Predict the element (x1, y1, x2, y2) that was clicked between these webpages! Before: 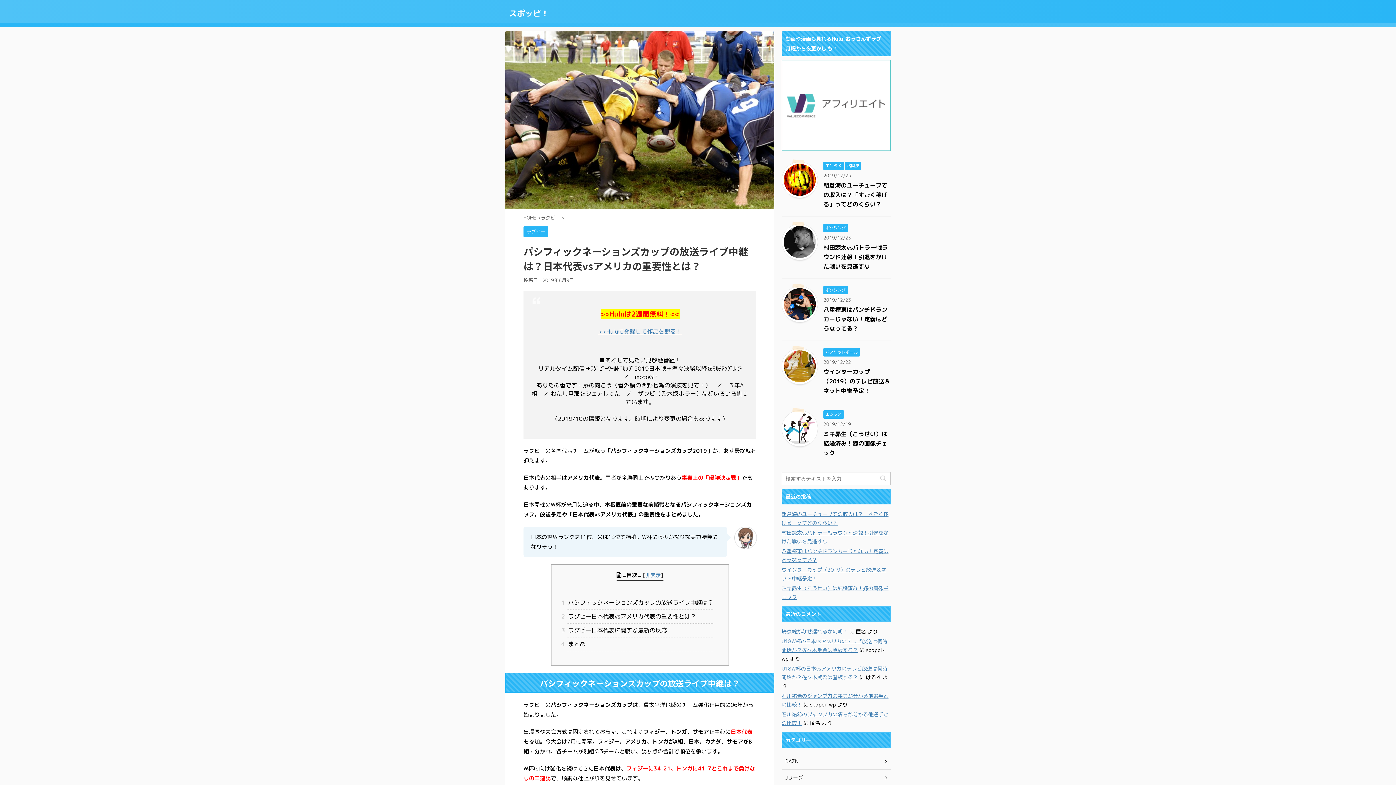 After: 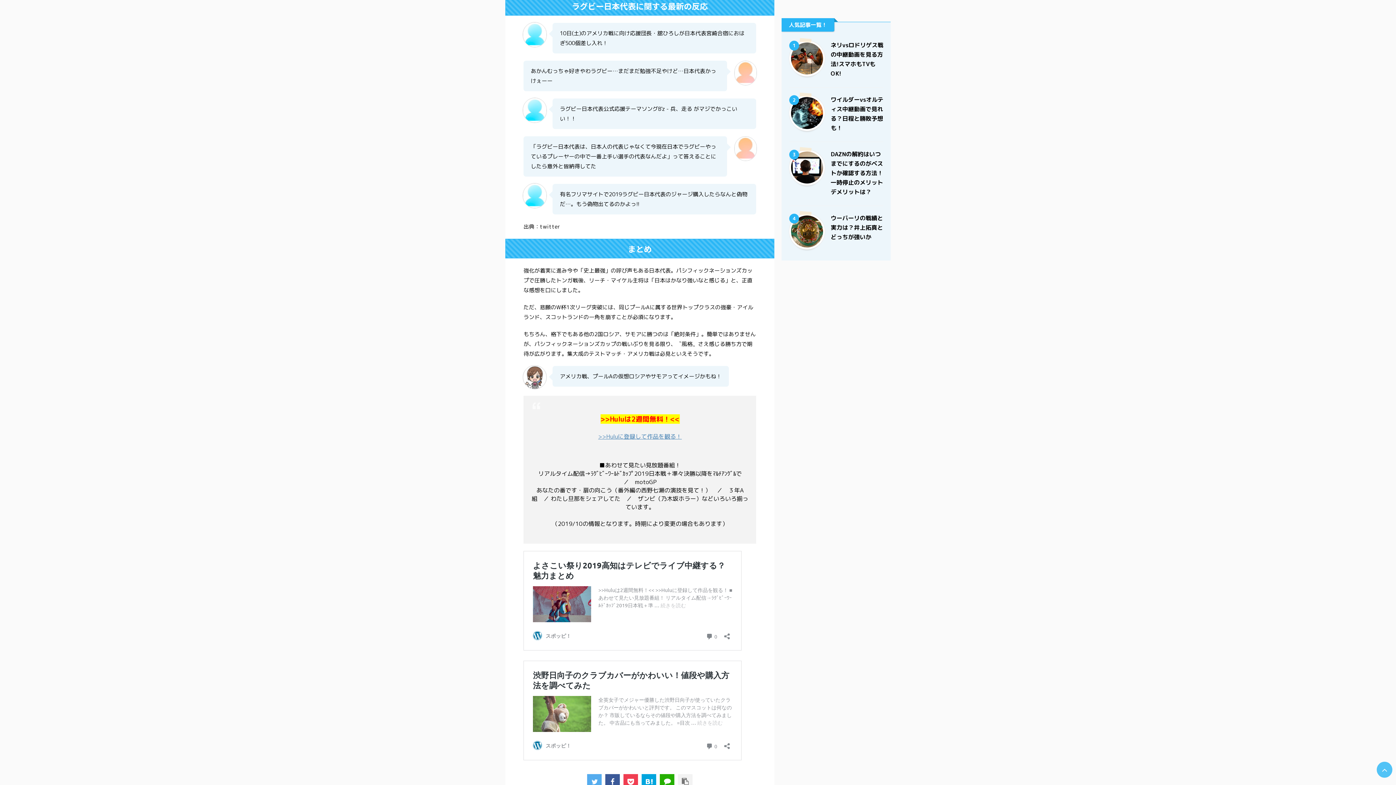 Action: label: 3 ラグビー日本代表に関する最新の反応 bbox: (566, 625, 714, 637)